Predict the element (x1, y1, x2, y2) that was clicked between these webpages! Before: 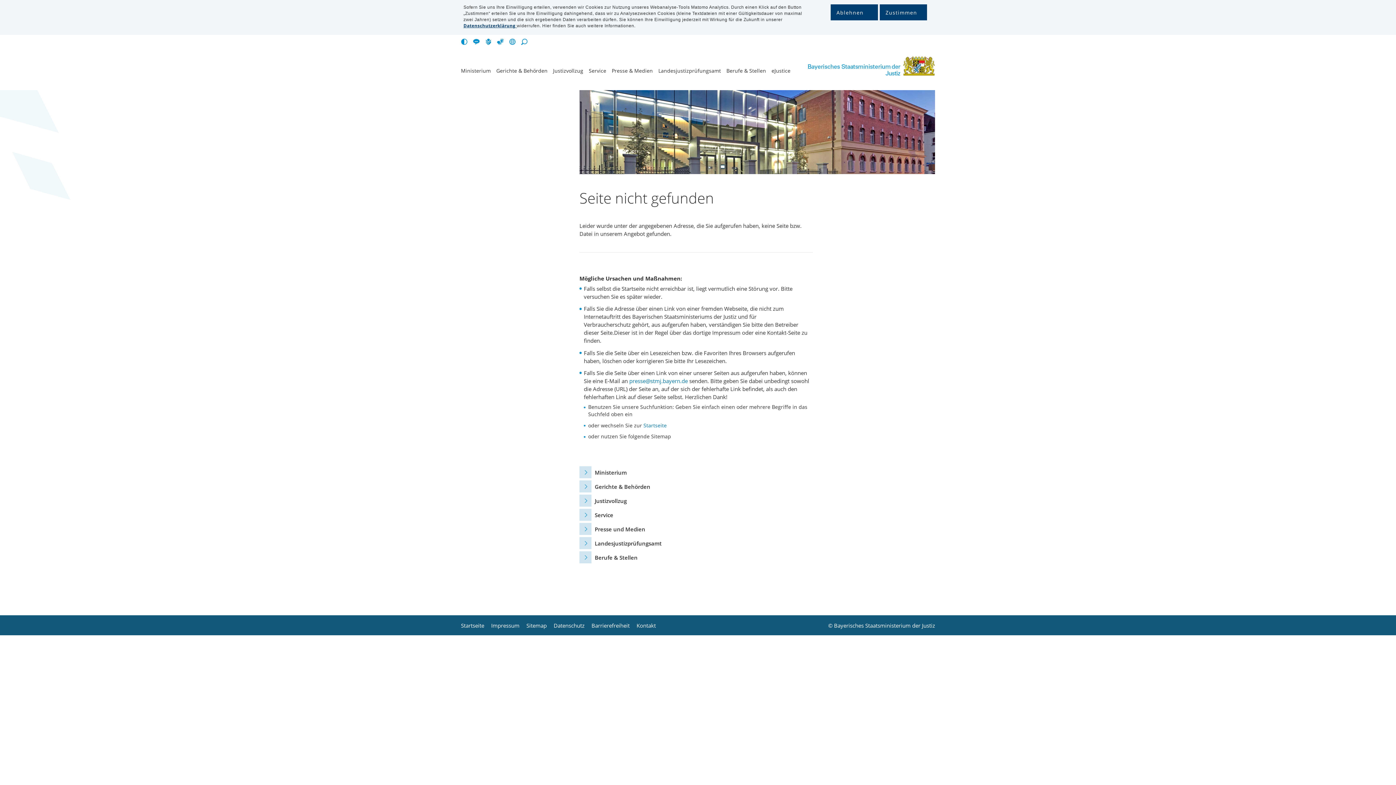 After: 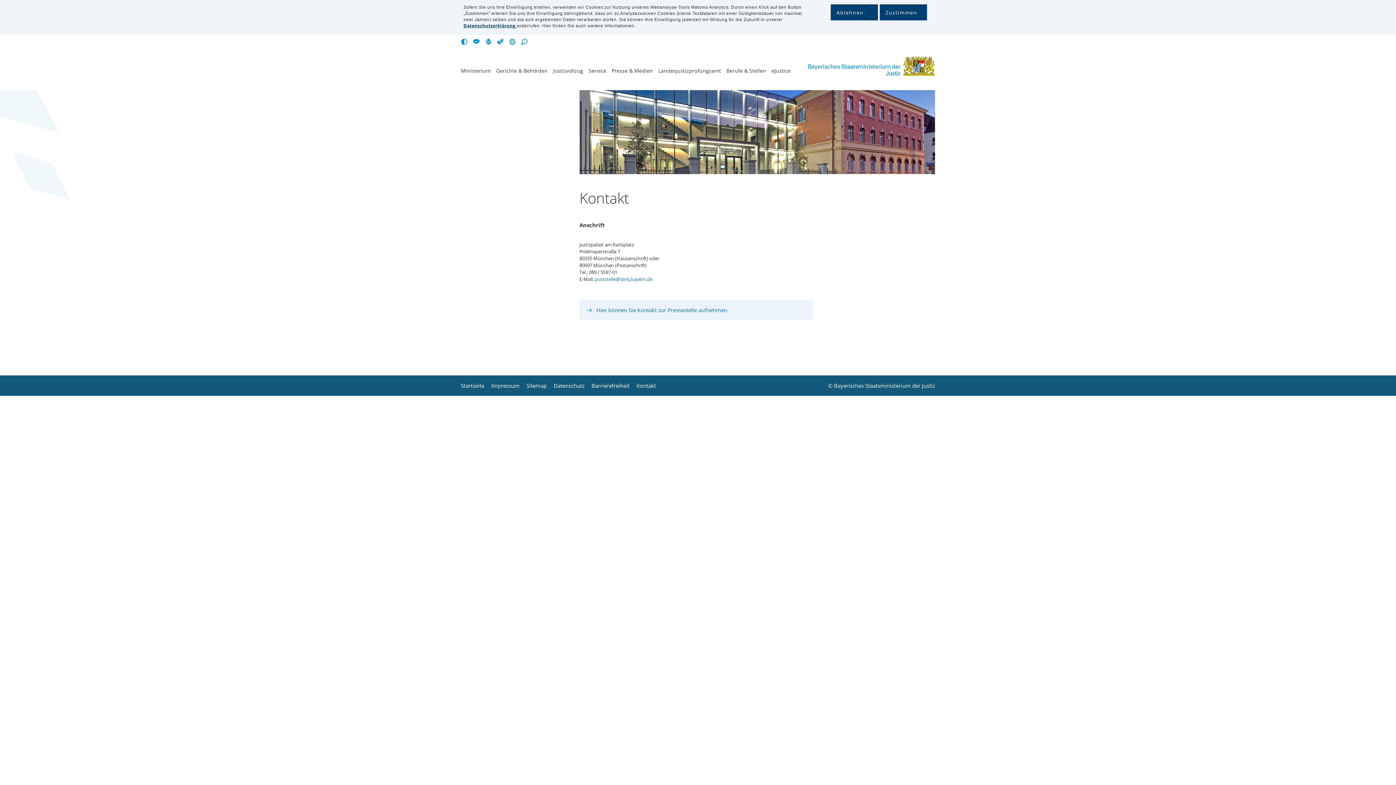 Action: label: Kontakt bbox: (636, 622, 656, 628)